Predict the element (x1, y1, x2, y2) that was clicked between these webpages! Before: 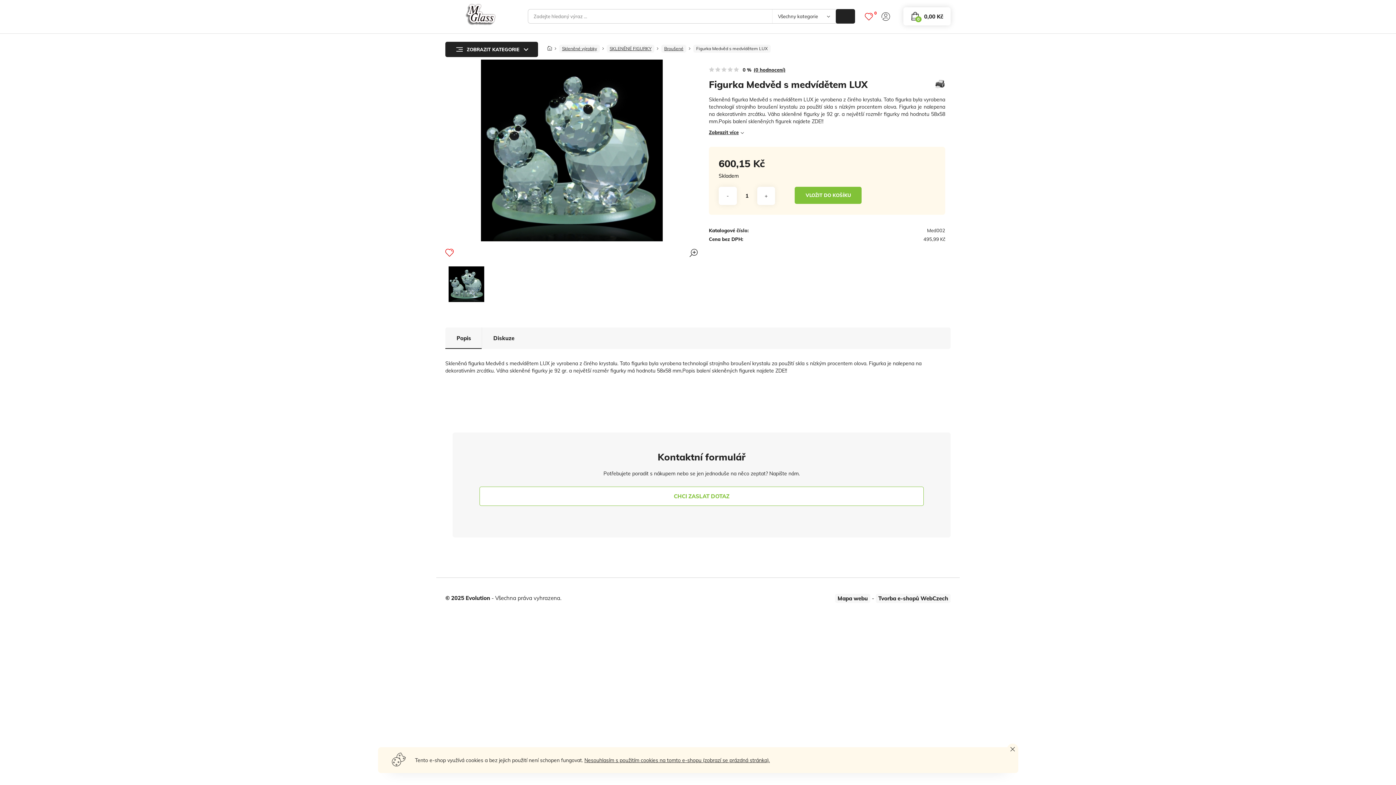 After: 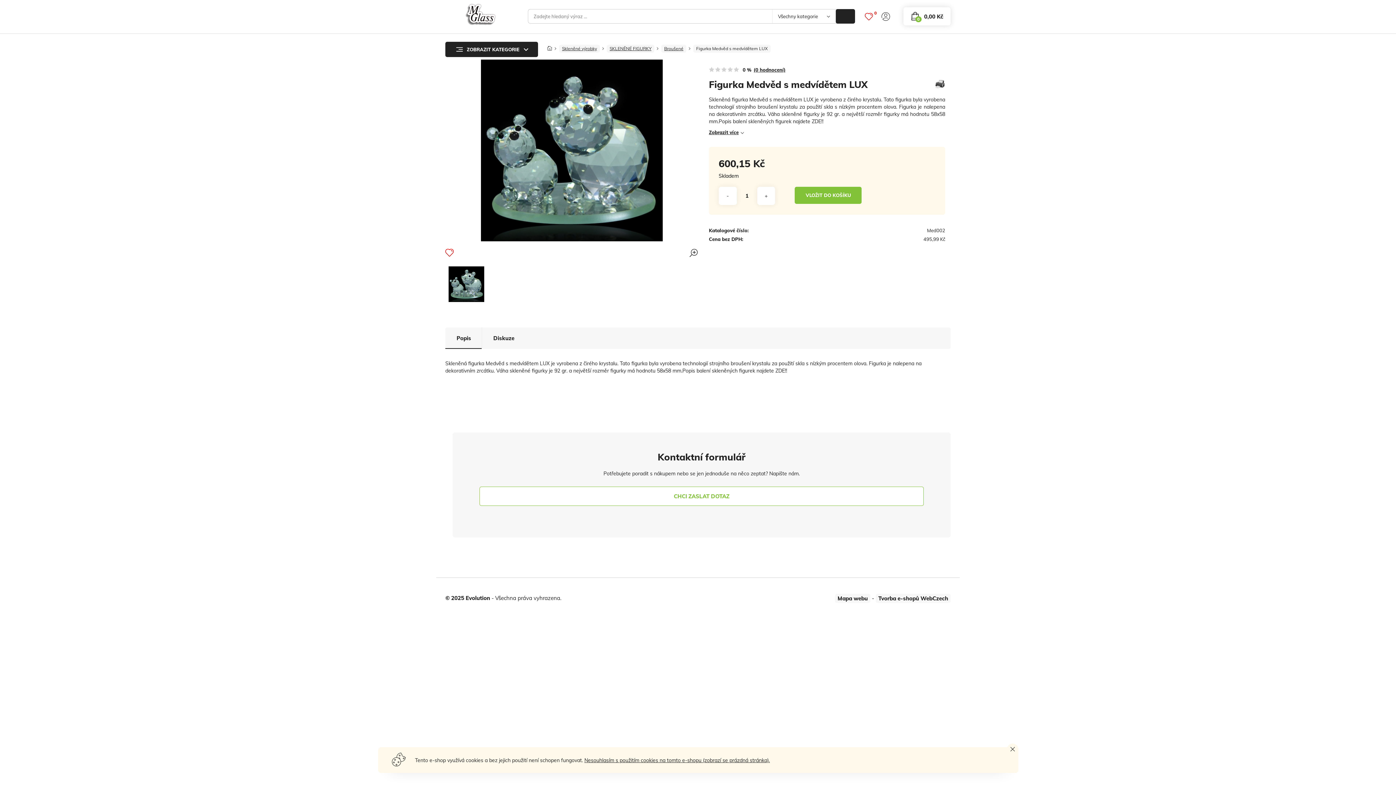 Action: label: Figurka Medvěd s medvídětem LUX bbox: (693, 44, 770, 52)